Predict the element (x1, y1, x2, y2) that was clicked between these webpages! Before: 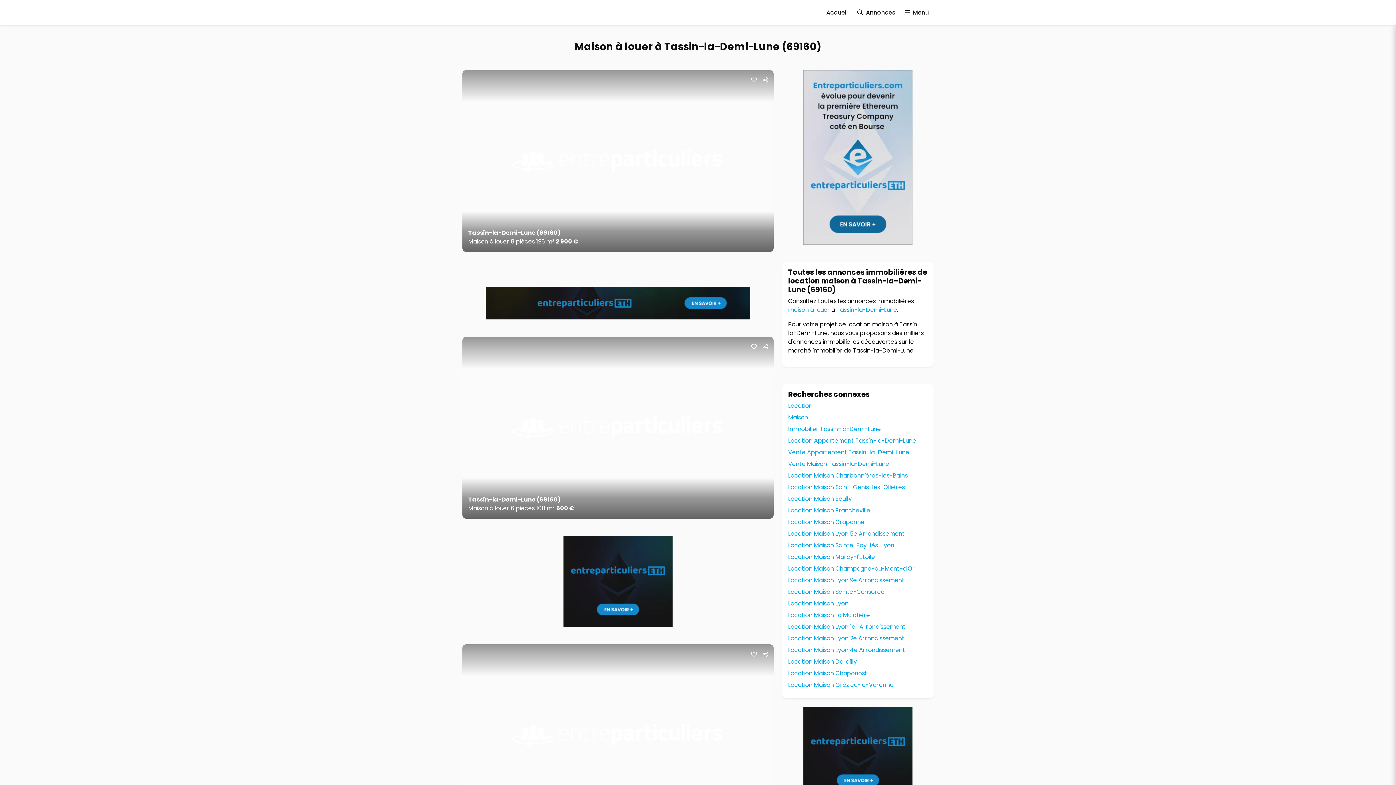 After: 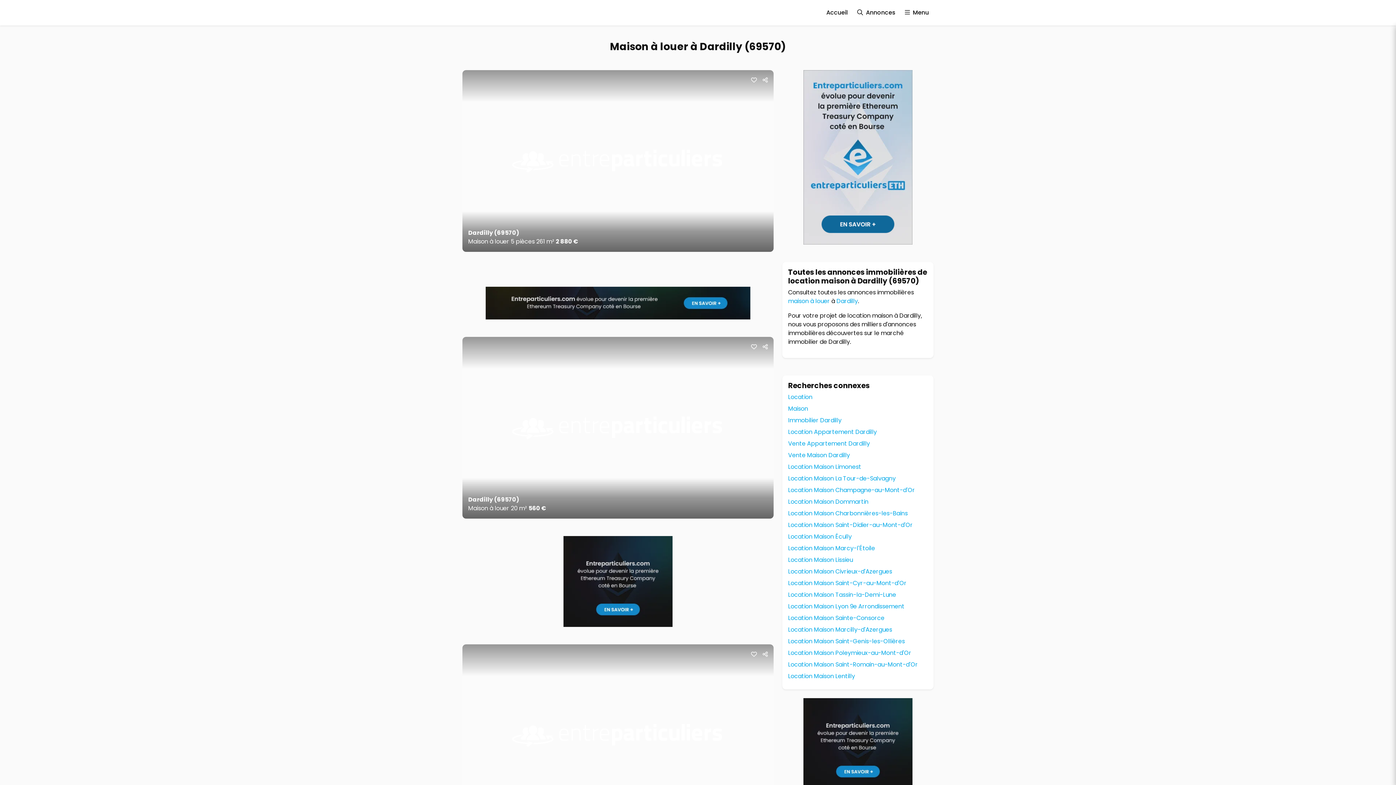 Action: bbox: (788, 657, 857, 666) label: Location Maison Dardilly